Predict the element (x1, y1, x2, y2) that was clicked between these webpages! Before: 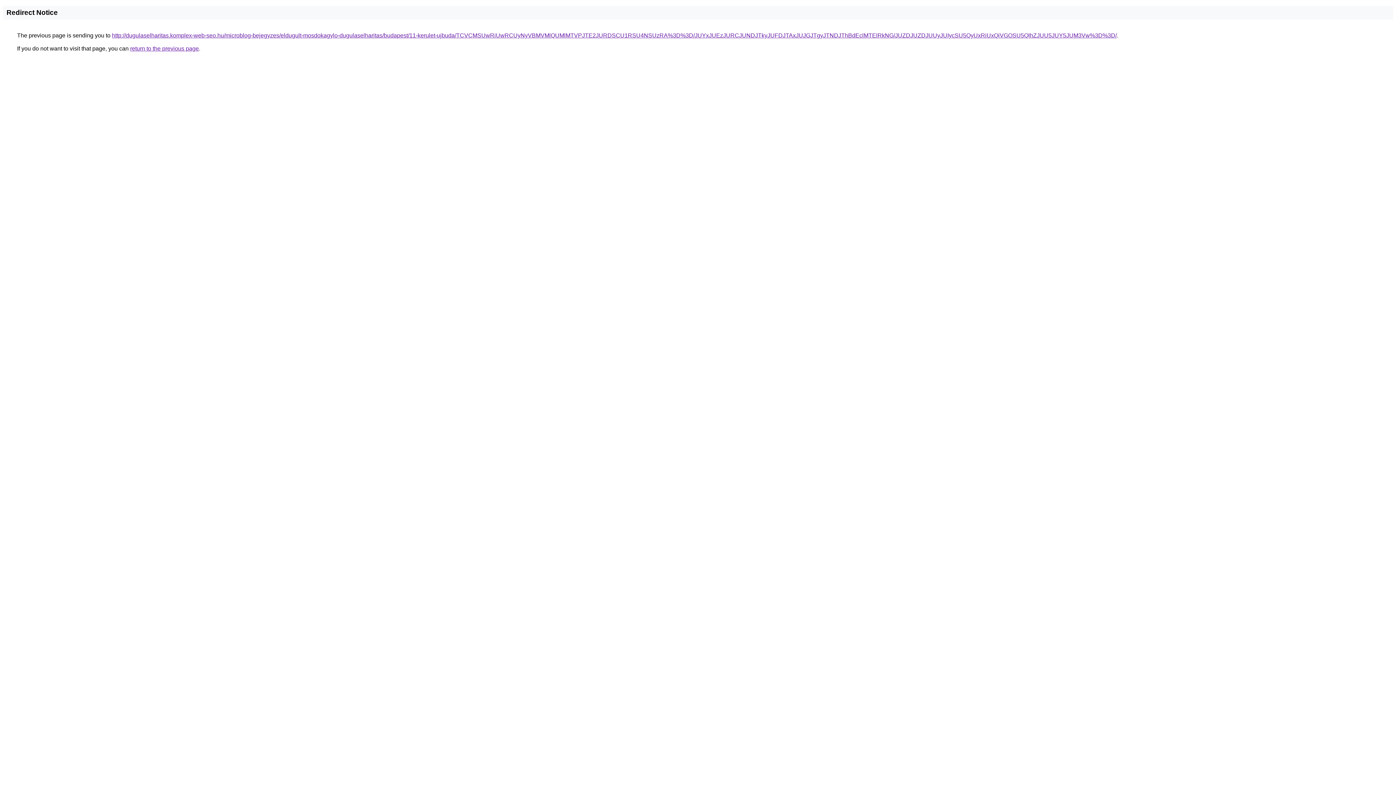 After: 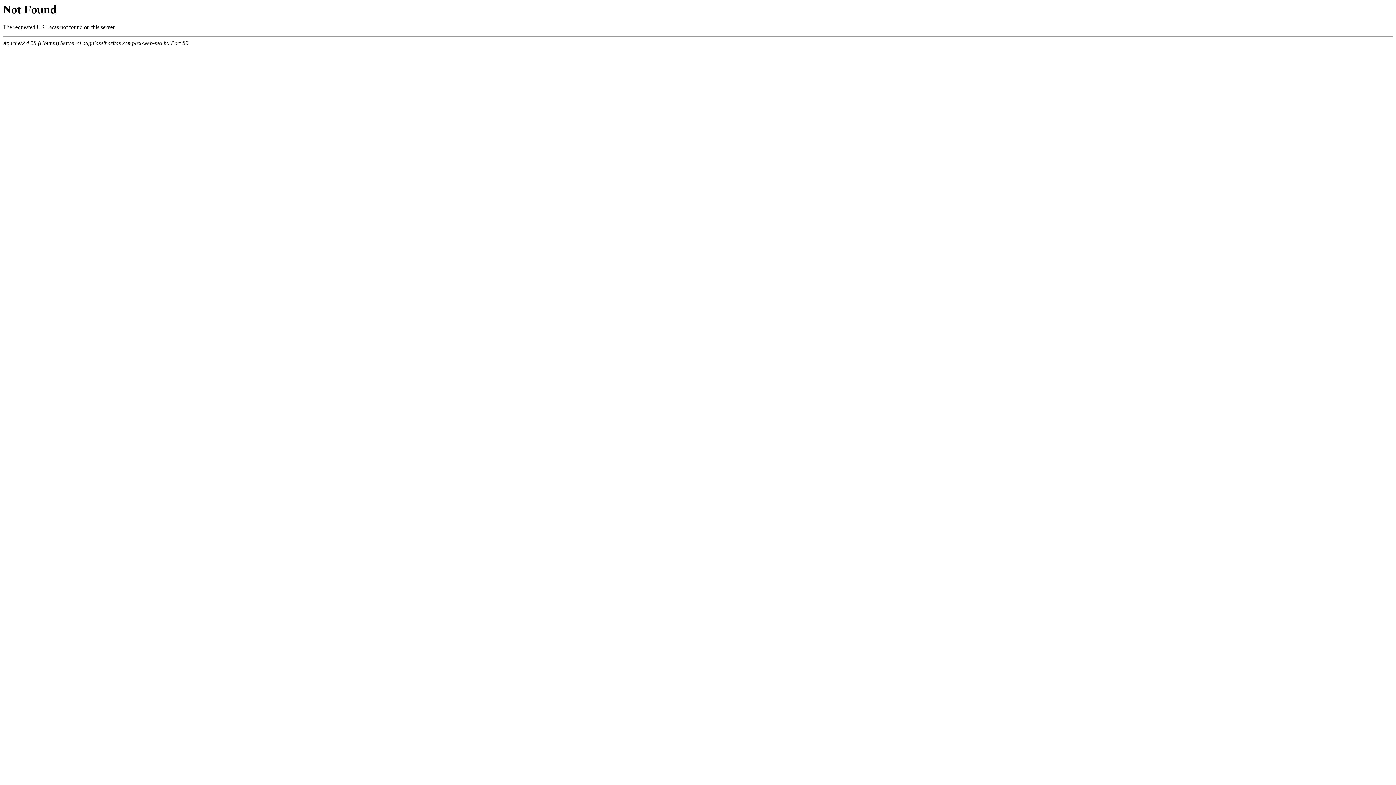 Action: bbox: (112, 32, 1117, 38) label: http://dugulaselharitas.komplex-web-seo.hu/microblog-bejegyzes/eldugult-mosdokagylo-dugulaselharitas/budapest/11-kerulet-ujbuda/TCVCMSUwRiUwRCUyNyVBMVMlQUMlMTVPJTE2JURDSCU1RSU4NSUzRA%3D%3D/JUYxJUEzJURCJUNDJTkyJUFDJTAxJUJGJTgyJTNDJThBdEclMTElRkNG/JUZDJUZDJUUyJUIycSU5QyUxRiUxQiVGOSU5QlhZJUU5JUY5JUM3Vw%3D%3D/